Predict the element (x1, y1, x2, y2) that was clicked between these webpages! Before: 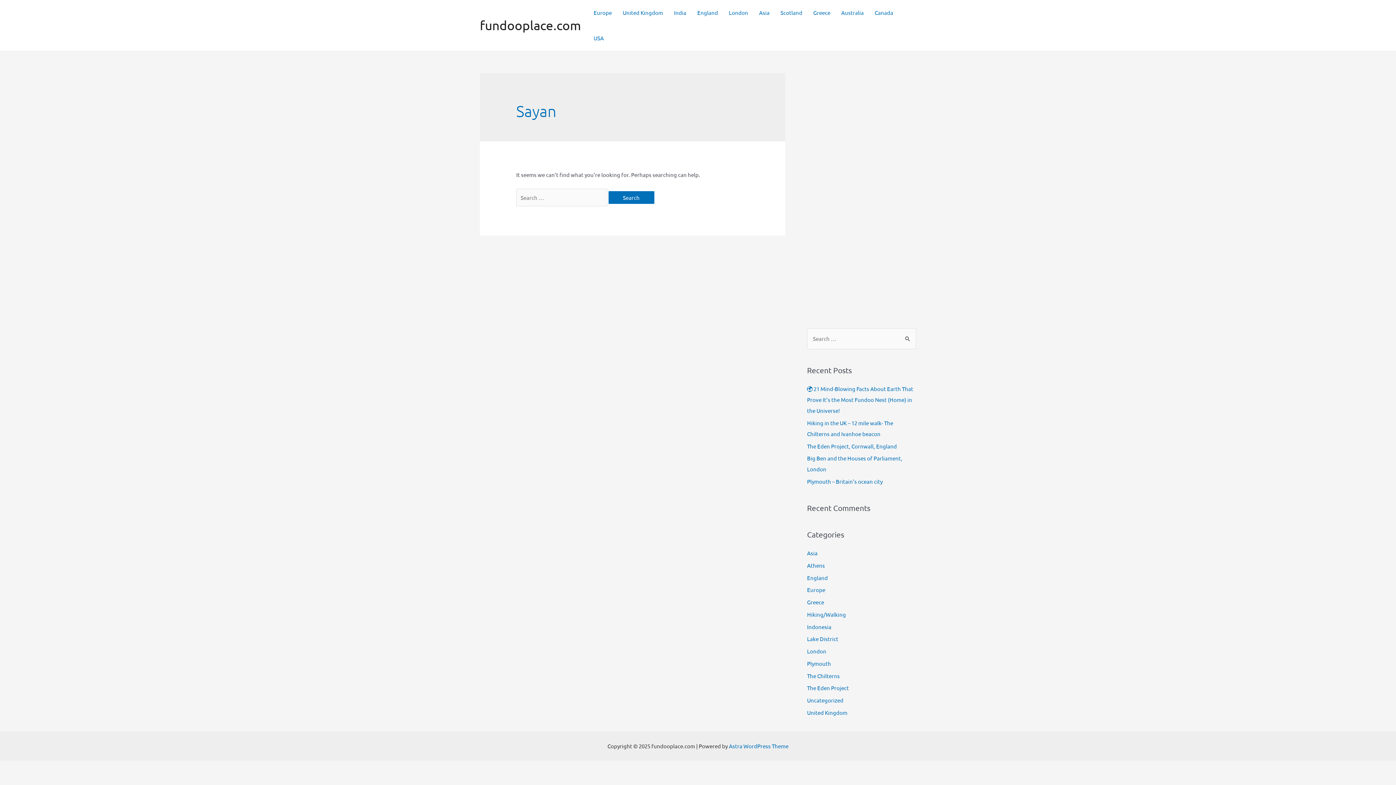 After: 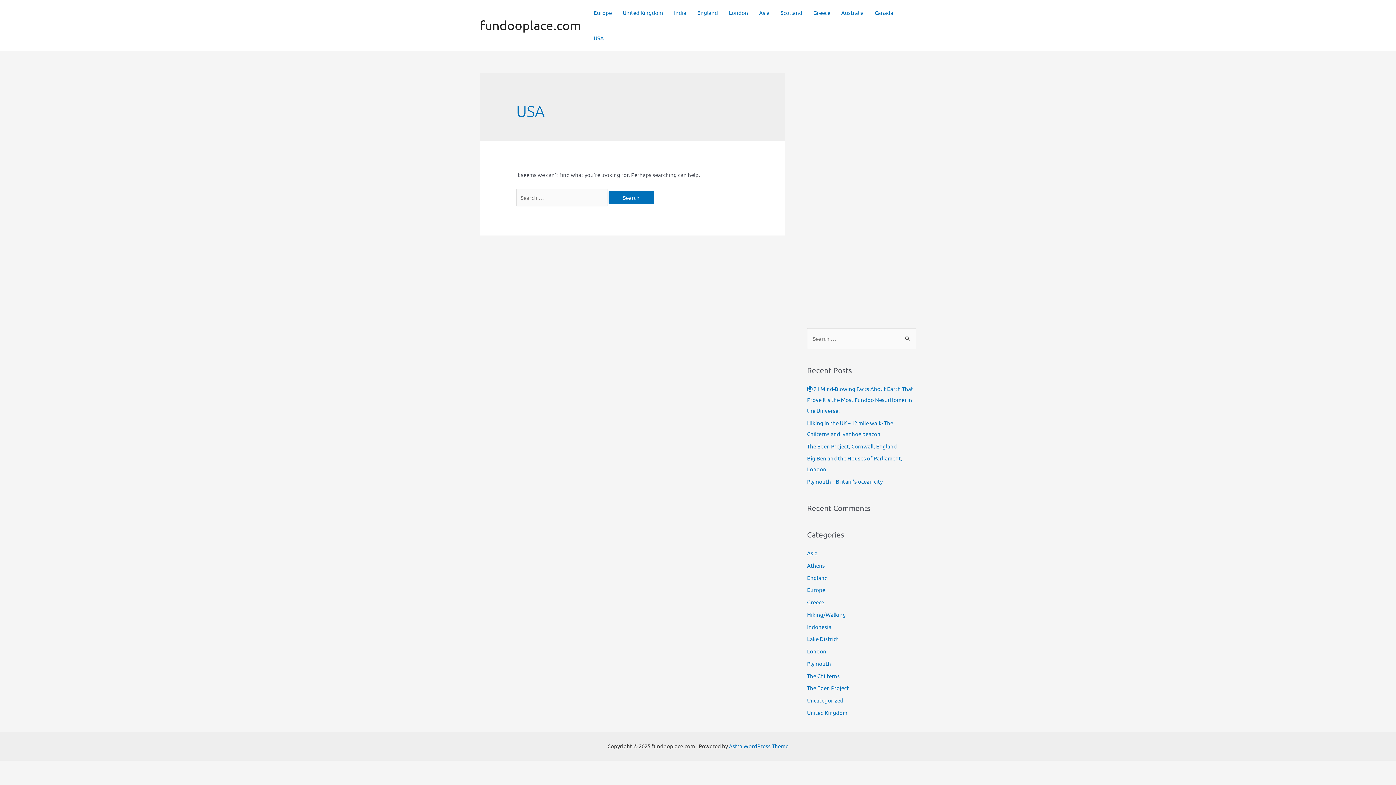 Action: label: USA bbox: (588, 25, 609, 50)